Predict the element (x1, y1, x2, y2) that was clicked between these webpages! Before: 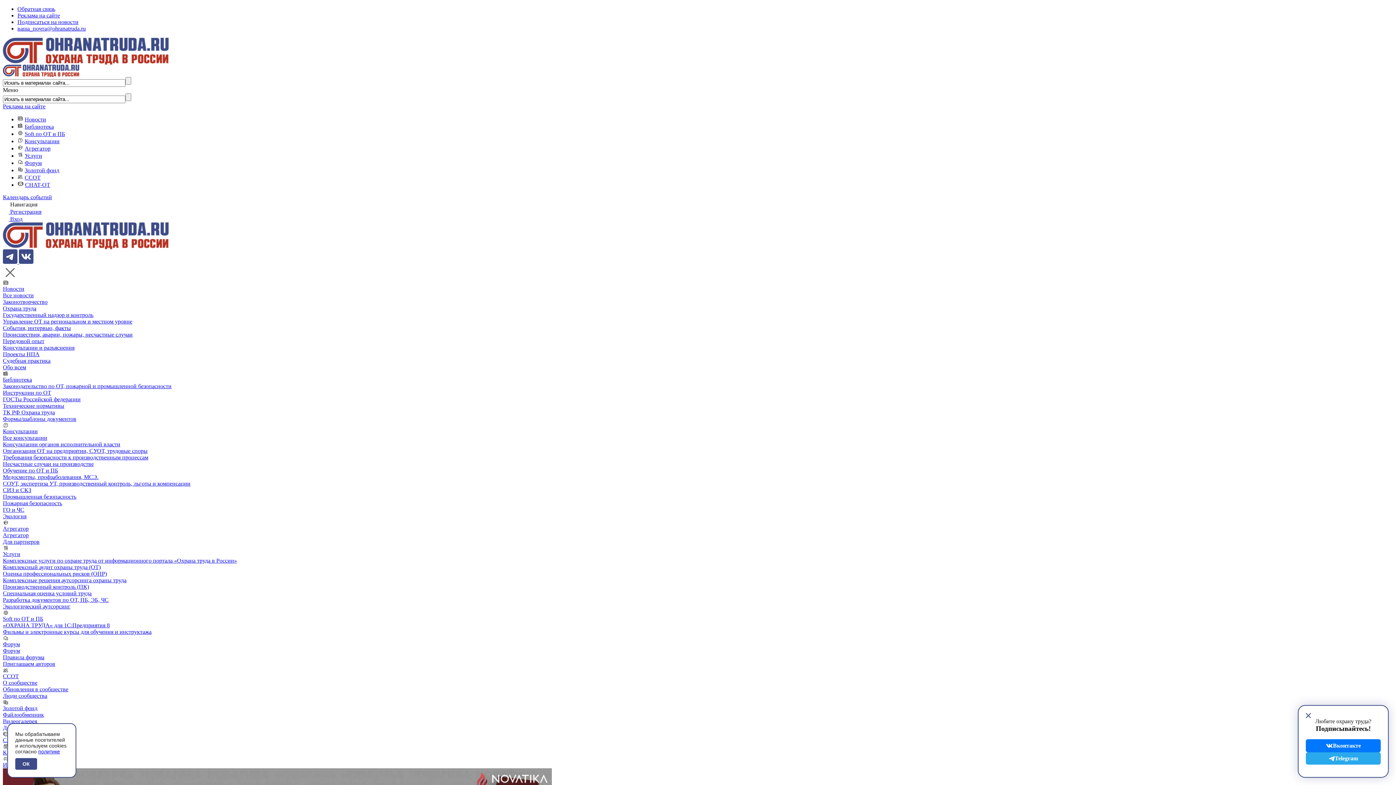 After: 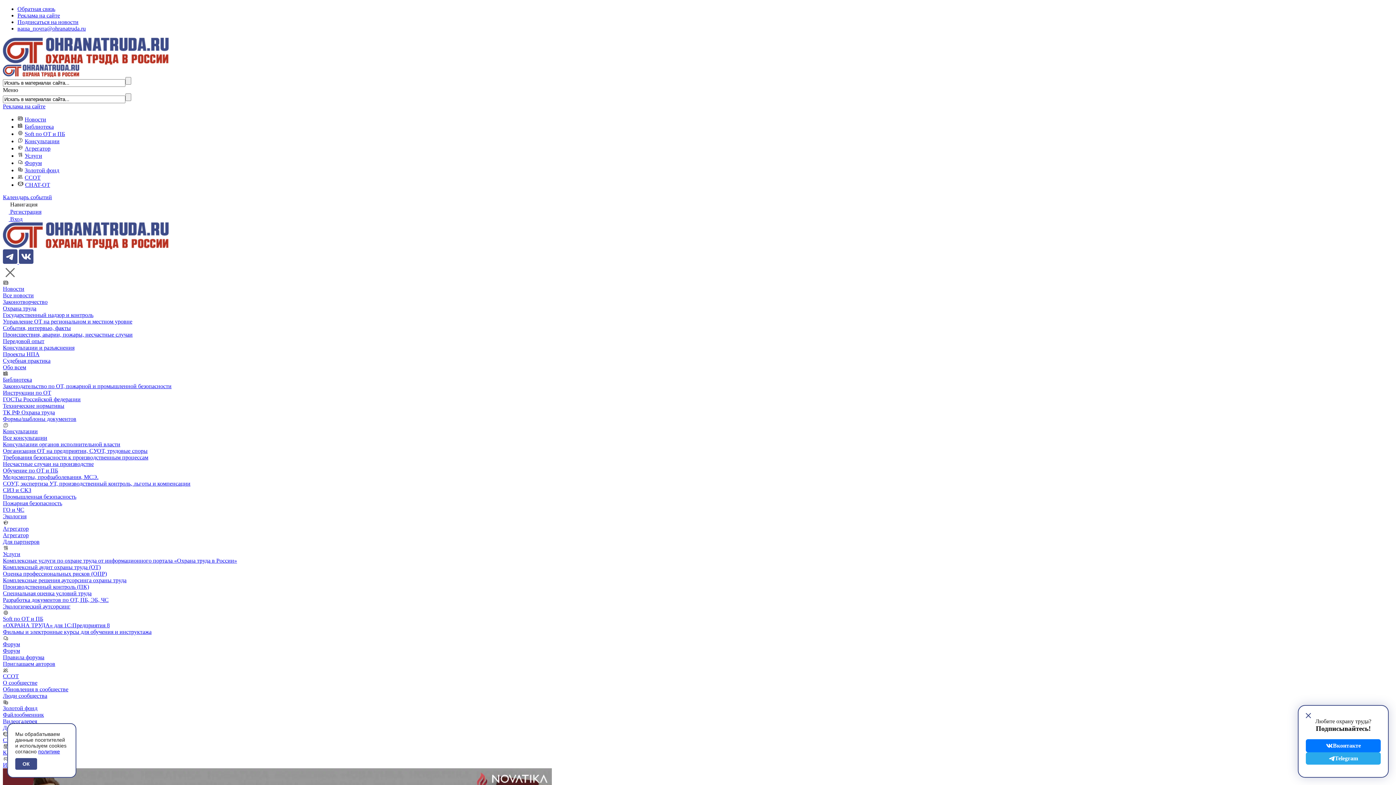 Action: bbox: (2, 744, 8, 750)